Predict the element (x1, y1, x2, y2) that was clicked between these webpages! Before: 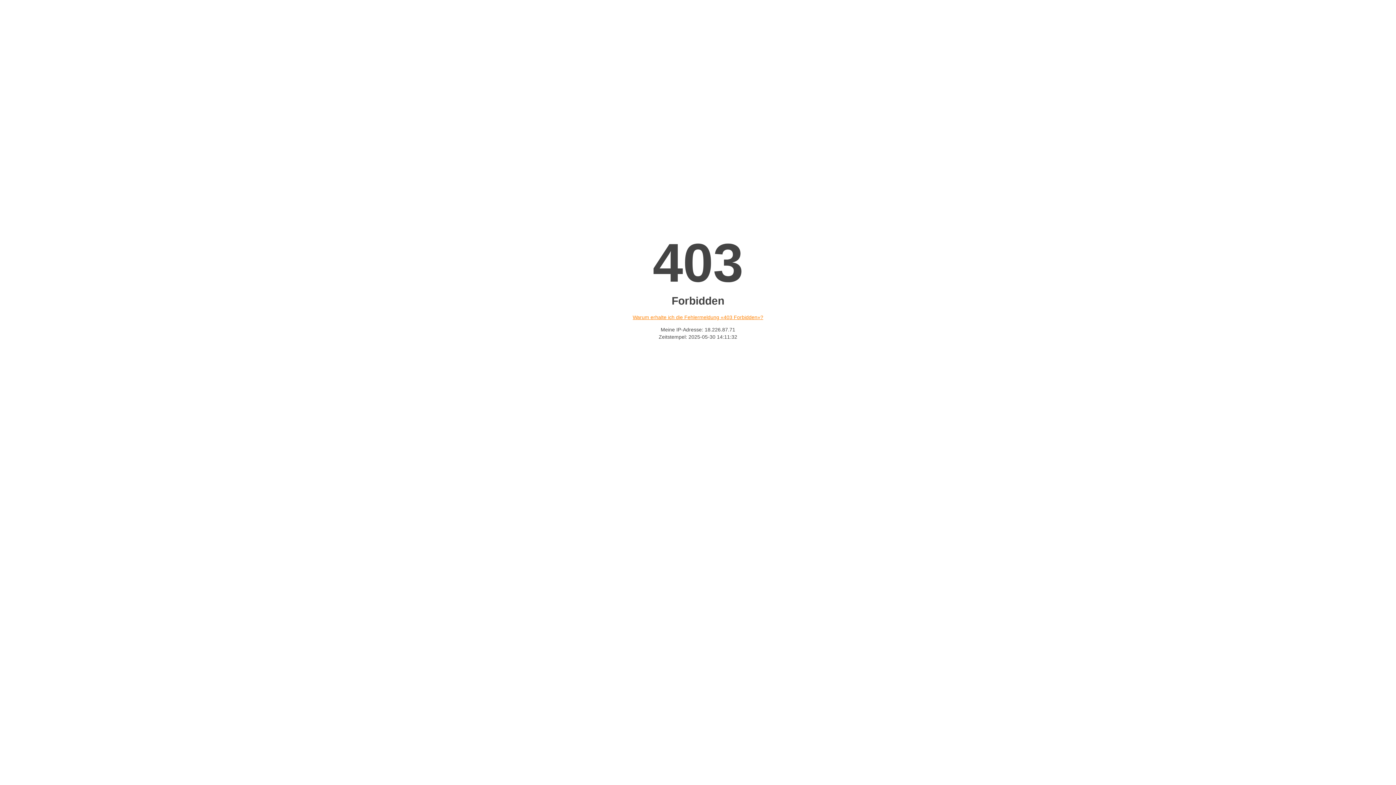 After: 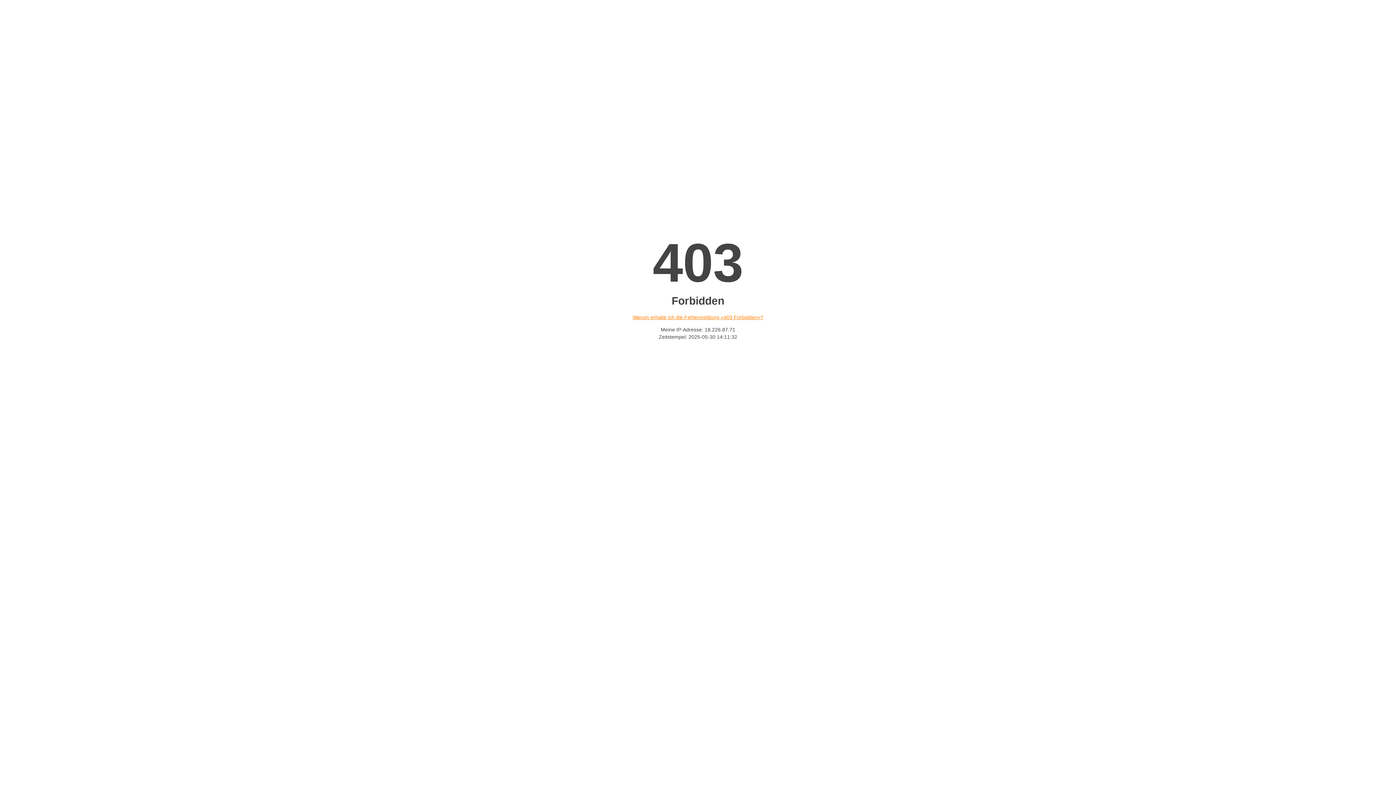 Action: label: Warum erhalte ich die Fehlermeldung «403 Forbidden»? bbox: (632, 314, 763, 320)